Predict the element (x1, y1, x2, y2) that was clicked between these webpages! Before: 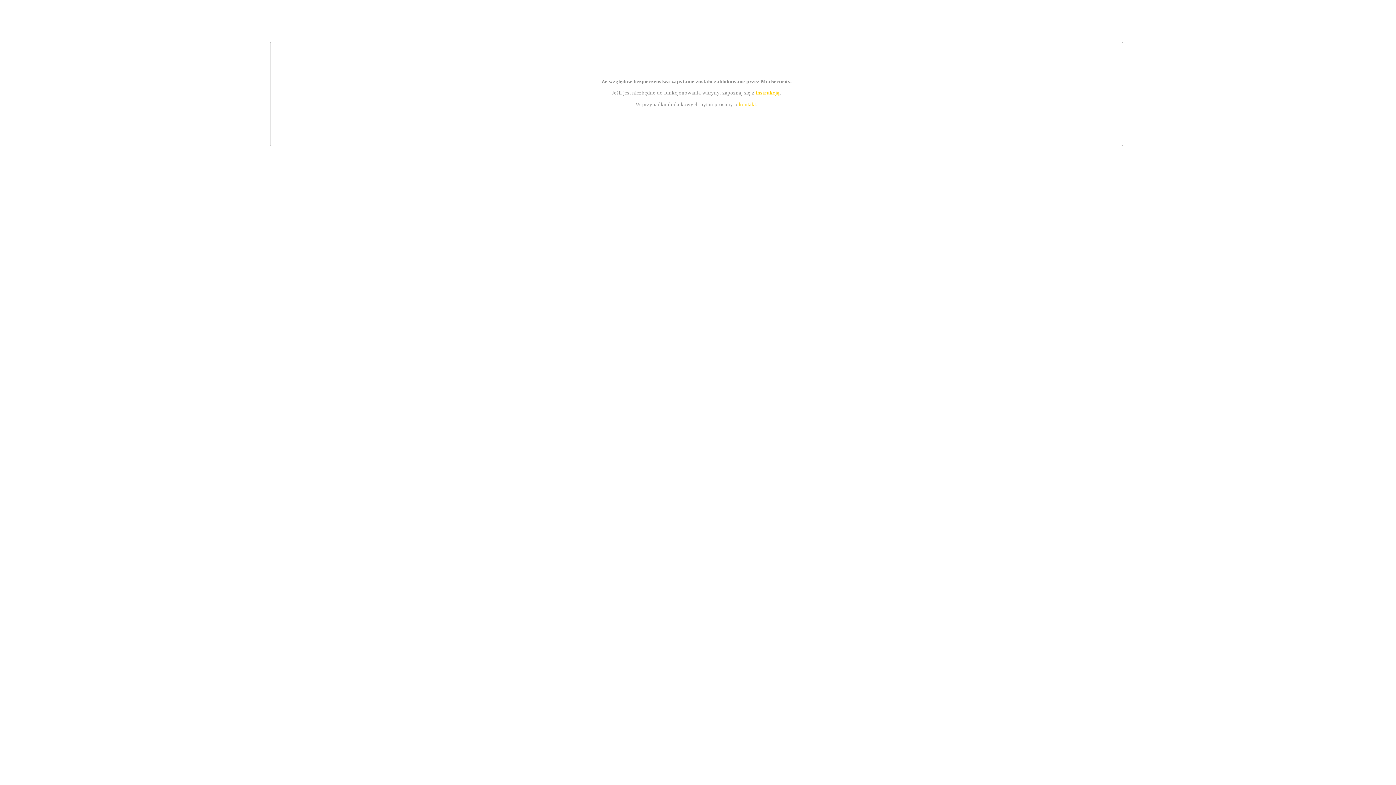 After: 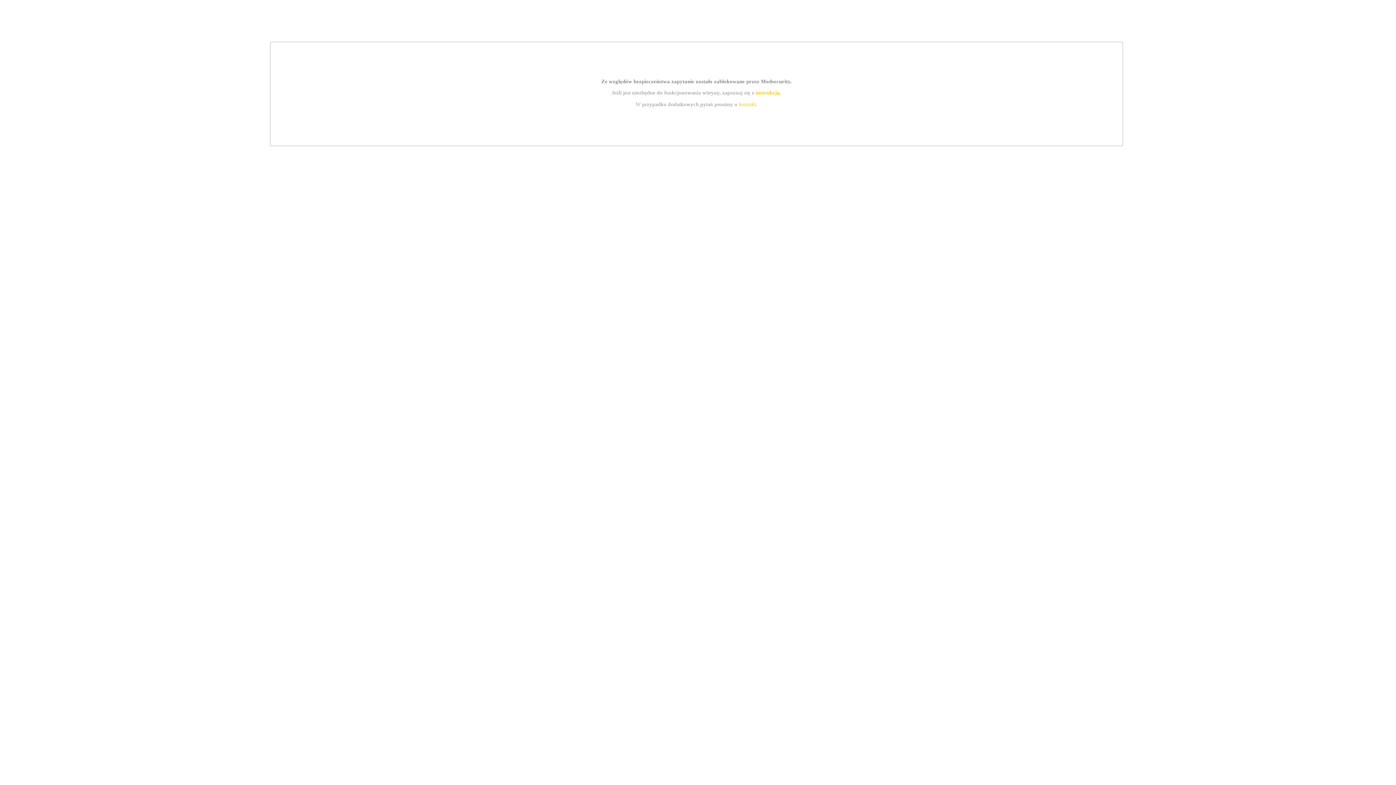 Action: label: kontakt bbox: (739, 101, 756, 107)